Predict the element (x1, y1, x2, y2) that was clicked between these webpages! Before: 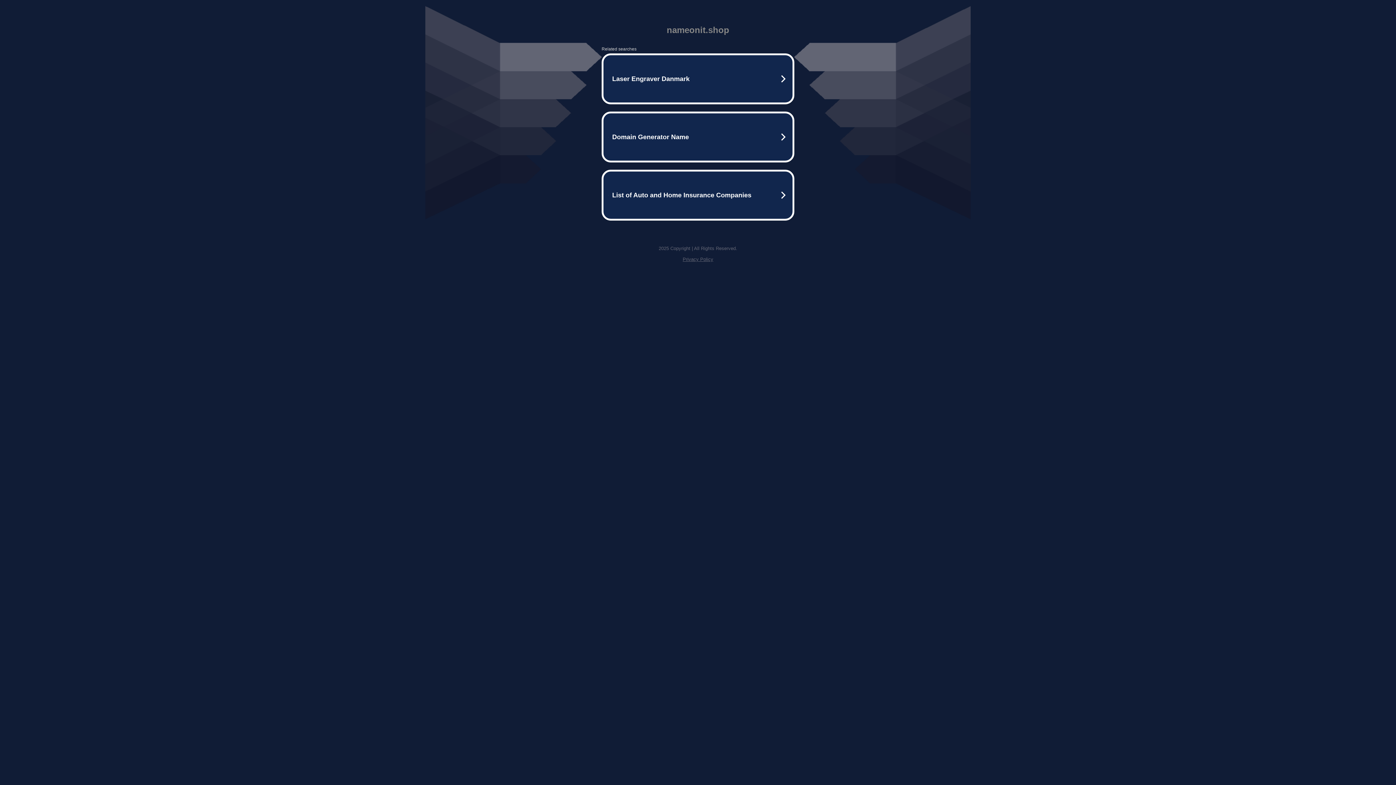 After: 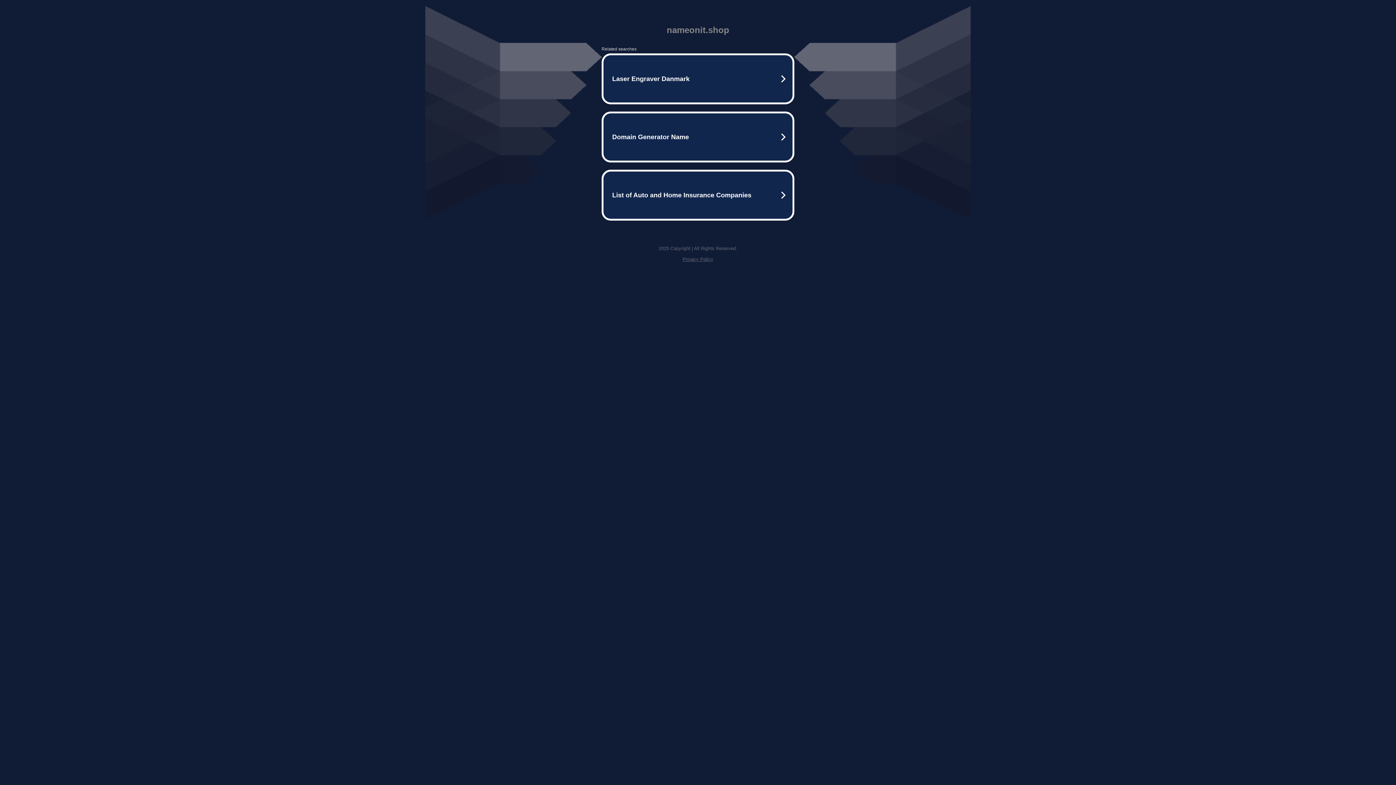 Action: bbox: (682, 256, 713, 262) label: Privacy Policy